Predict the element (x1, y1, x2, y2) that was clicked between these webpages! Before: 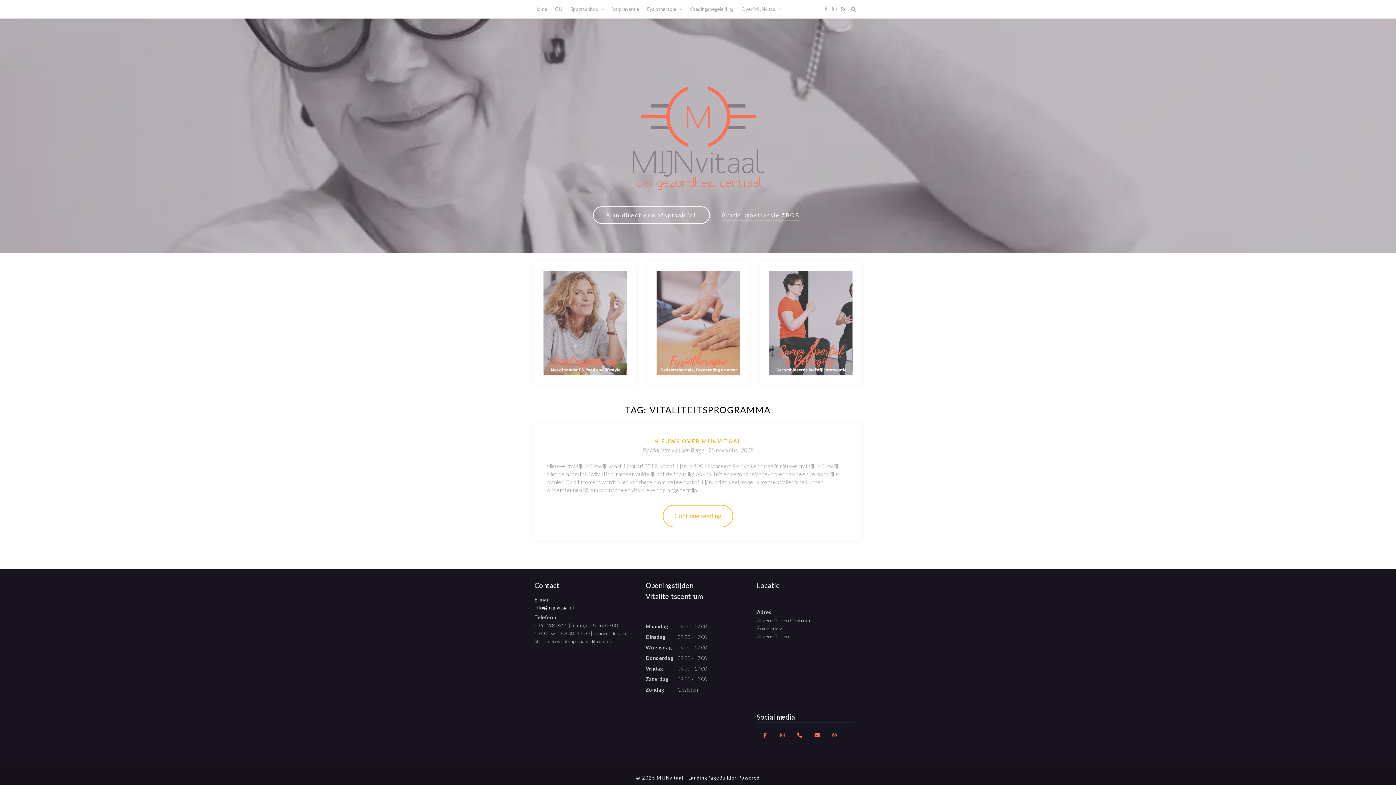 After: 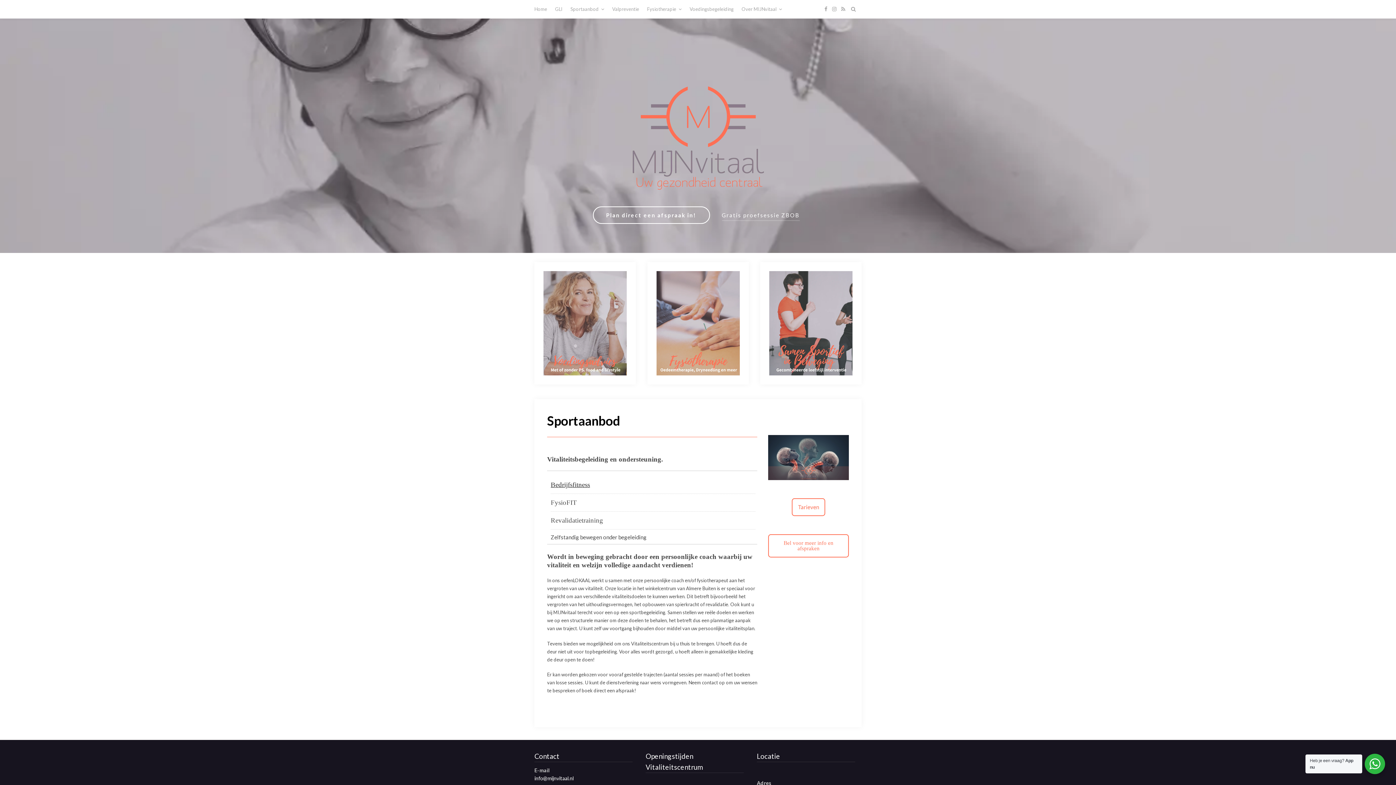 Action: label: Sportaanbod bbox: (570, 0, 604, 18)